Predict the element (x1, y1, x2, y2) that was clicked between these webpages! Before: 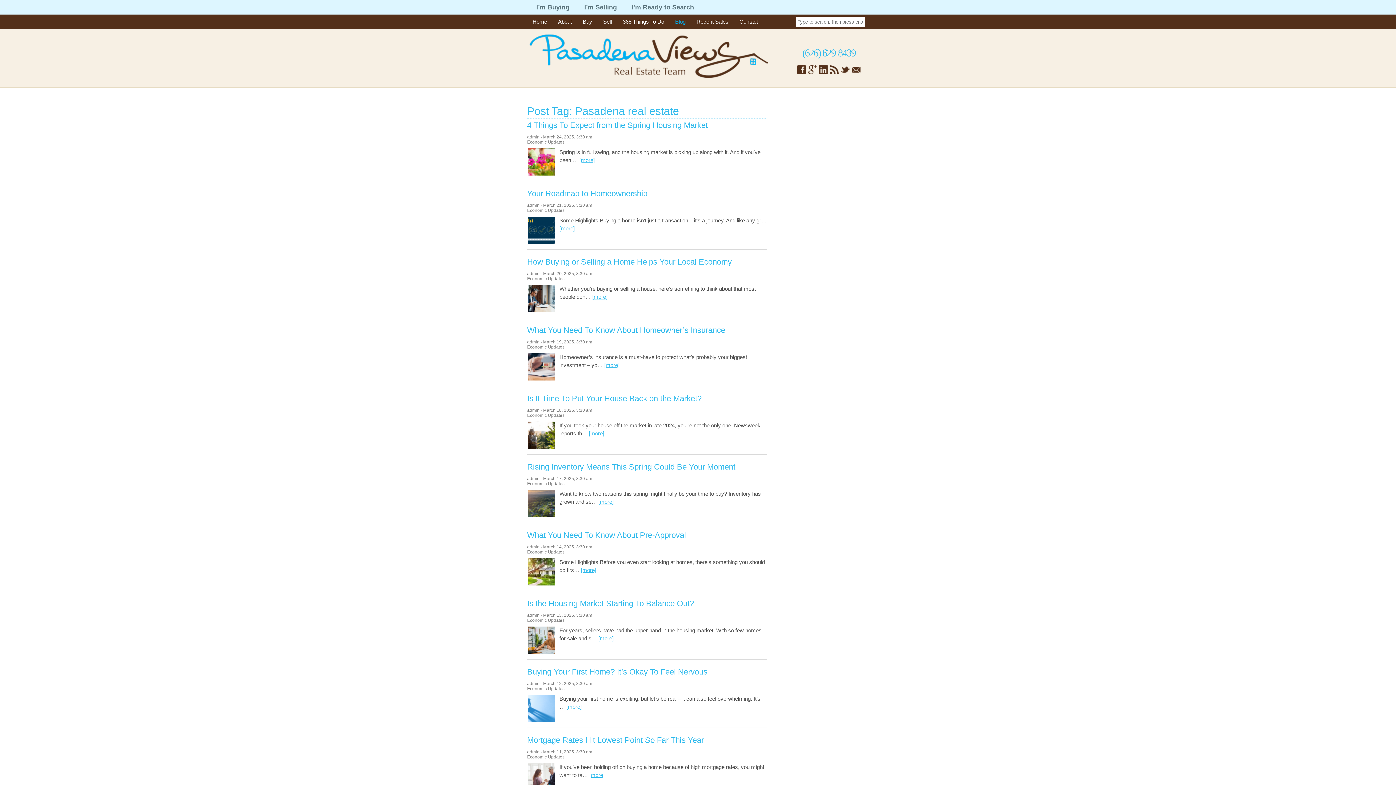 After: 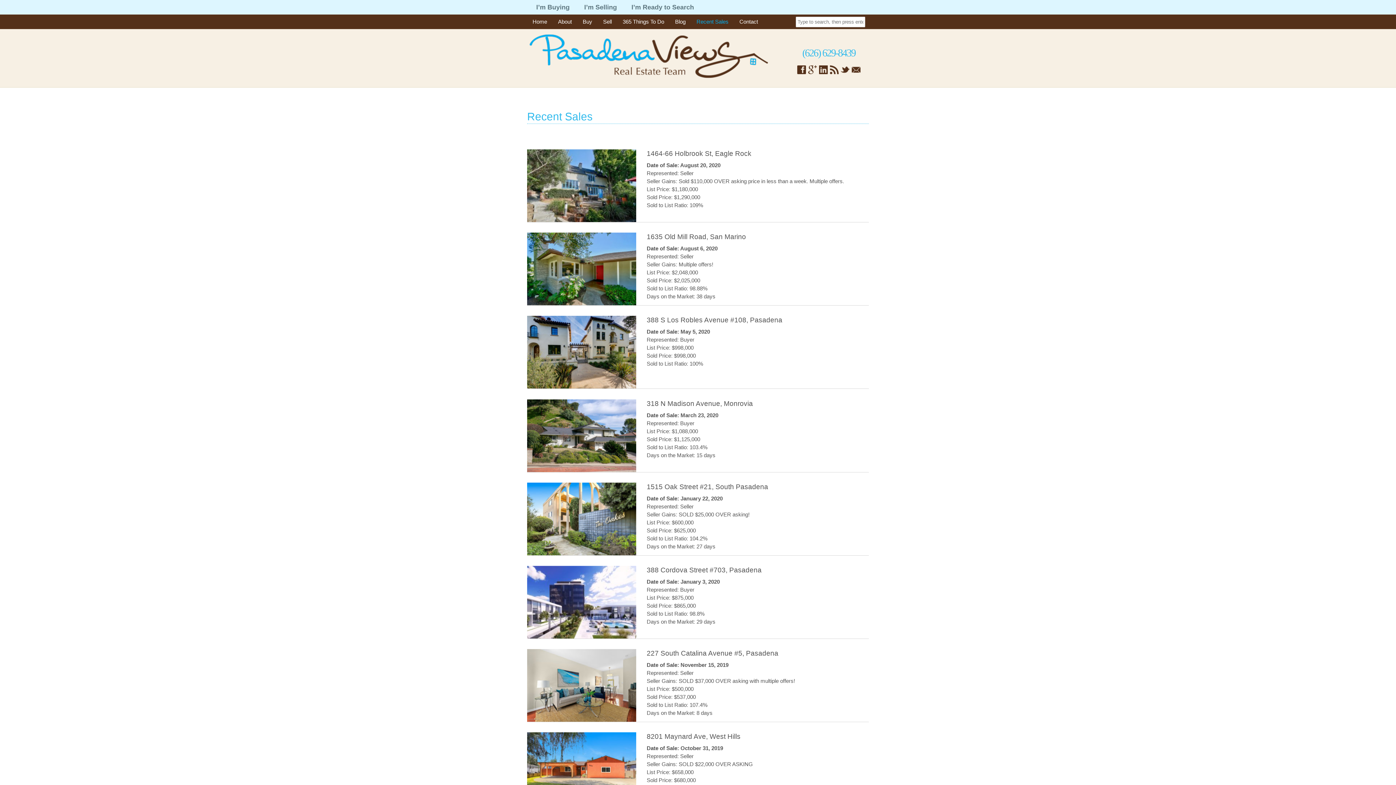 Action: bbox: (691, 14, 734, 29) label: Recent Sales